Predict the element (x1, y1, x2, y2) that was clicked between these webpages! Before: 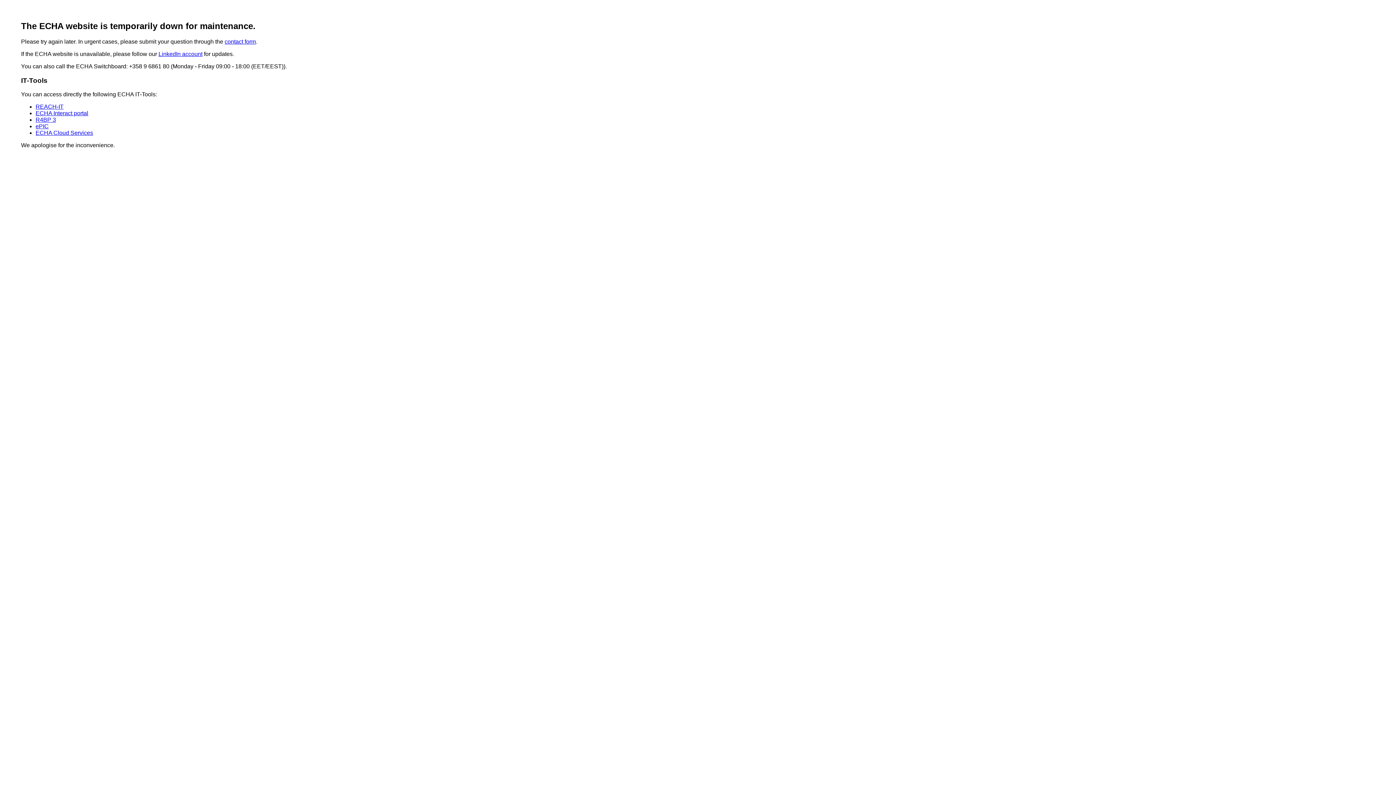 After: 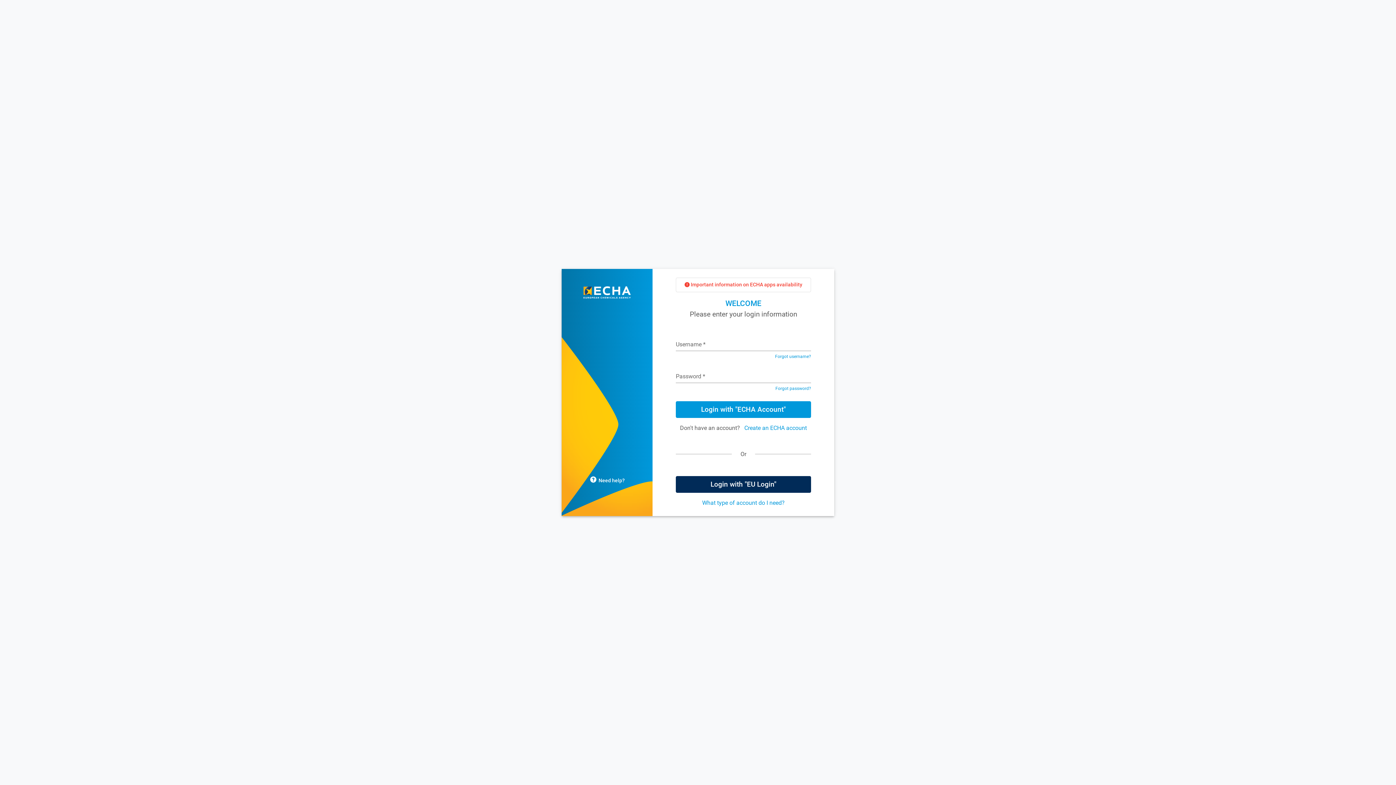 Action: label: R4BP 3 bbox: (35, 116, 56, 123)